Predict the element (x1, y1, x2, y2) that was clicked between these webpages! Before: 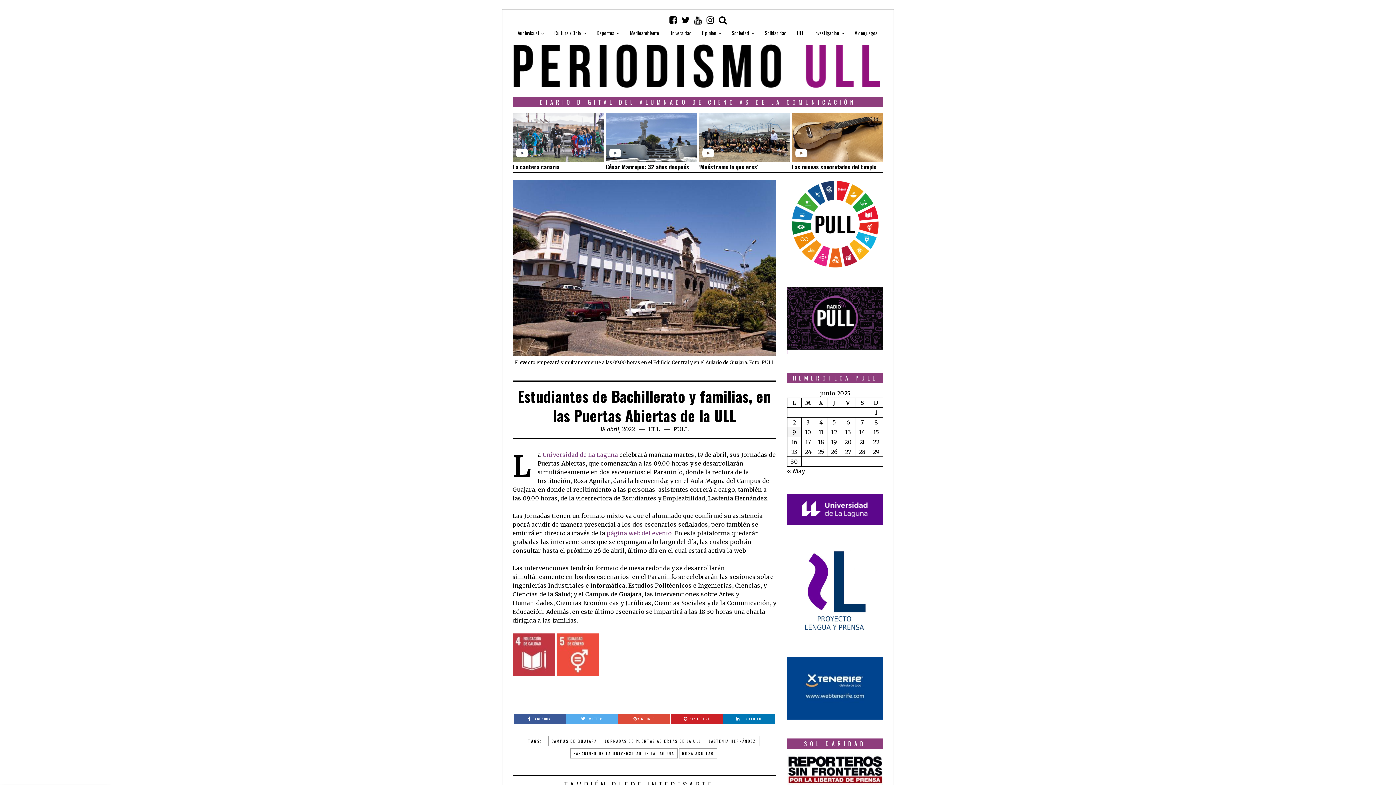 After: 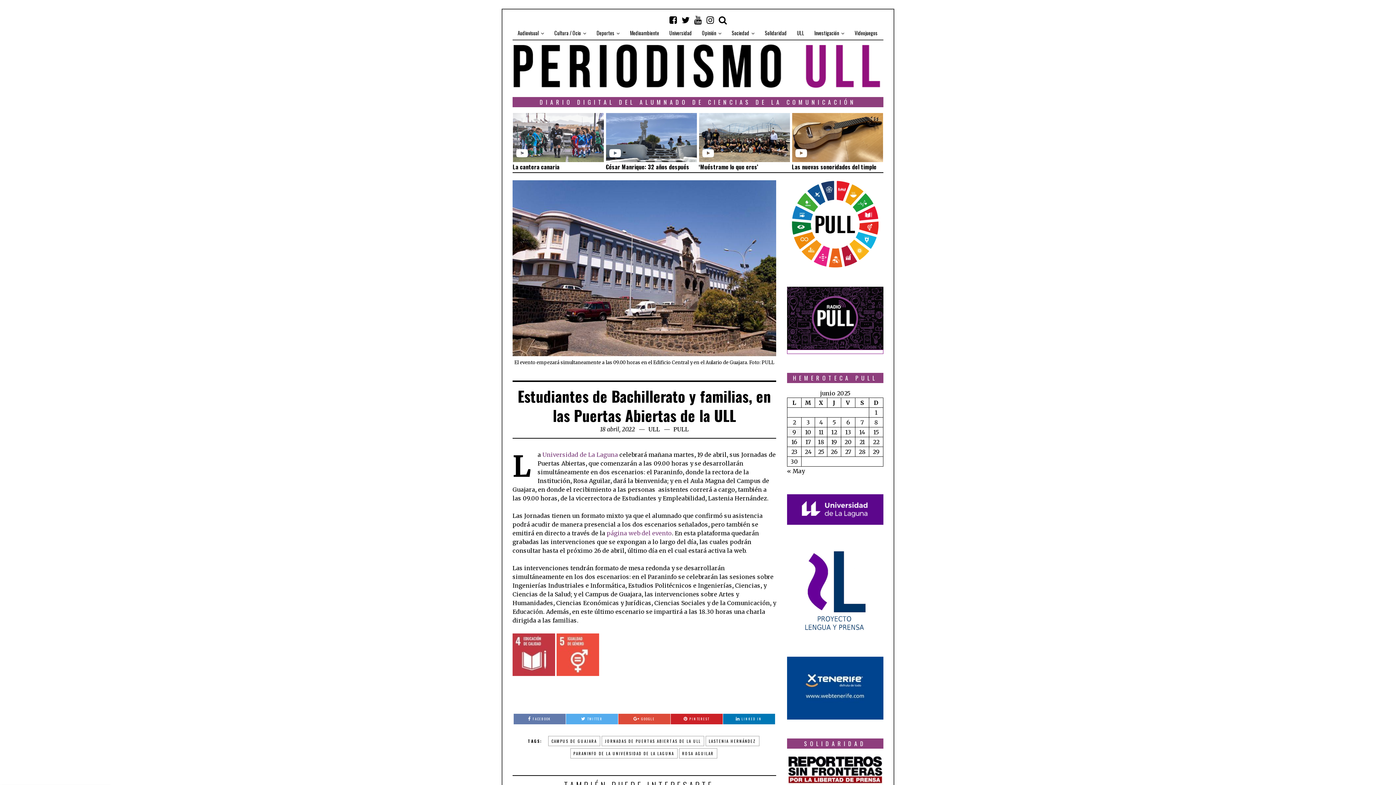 Action: bbox: (513, 714, 565, 724) label: FACEBOOK